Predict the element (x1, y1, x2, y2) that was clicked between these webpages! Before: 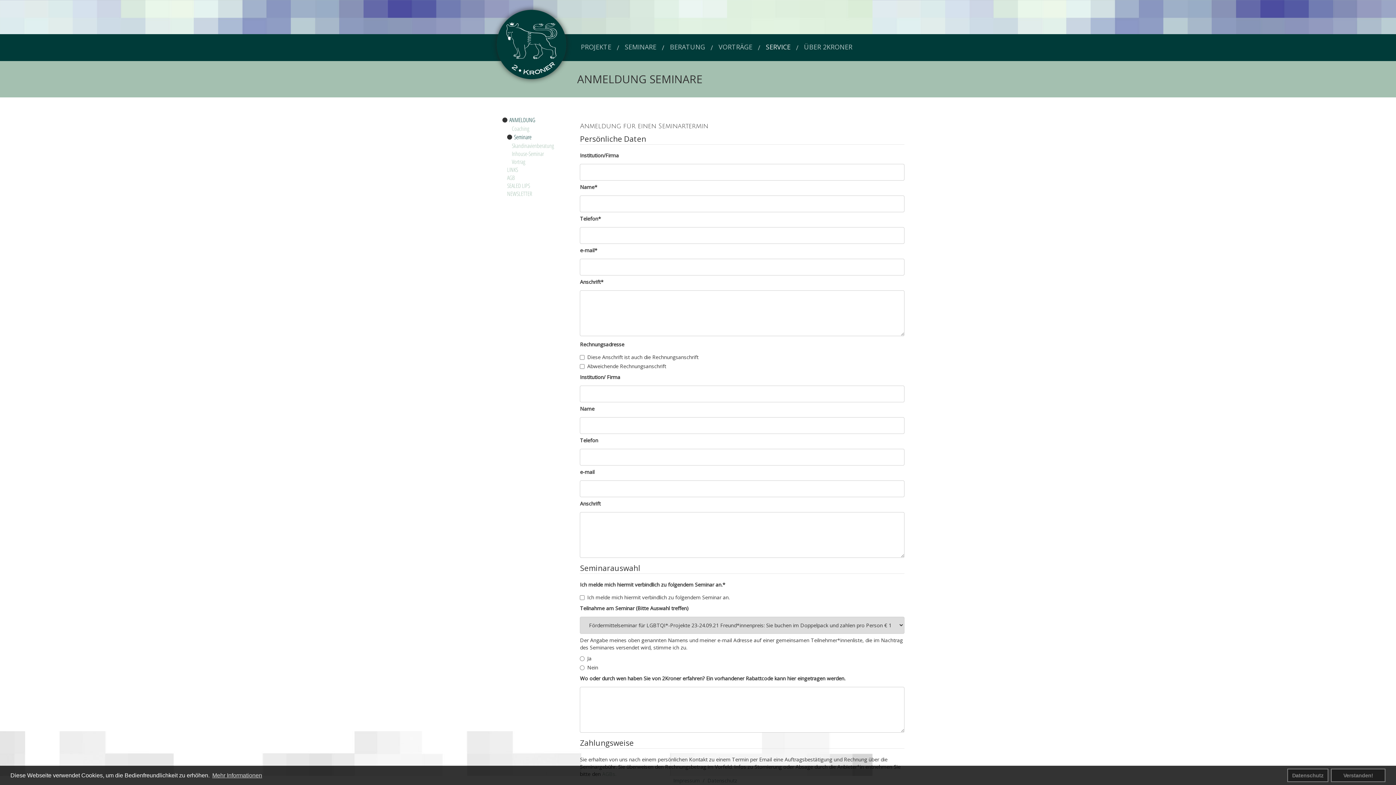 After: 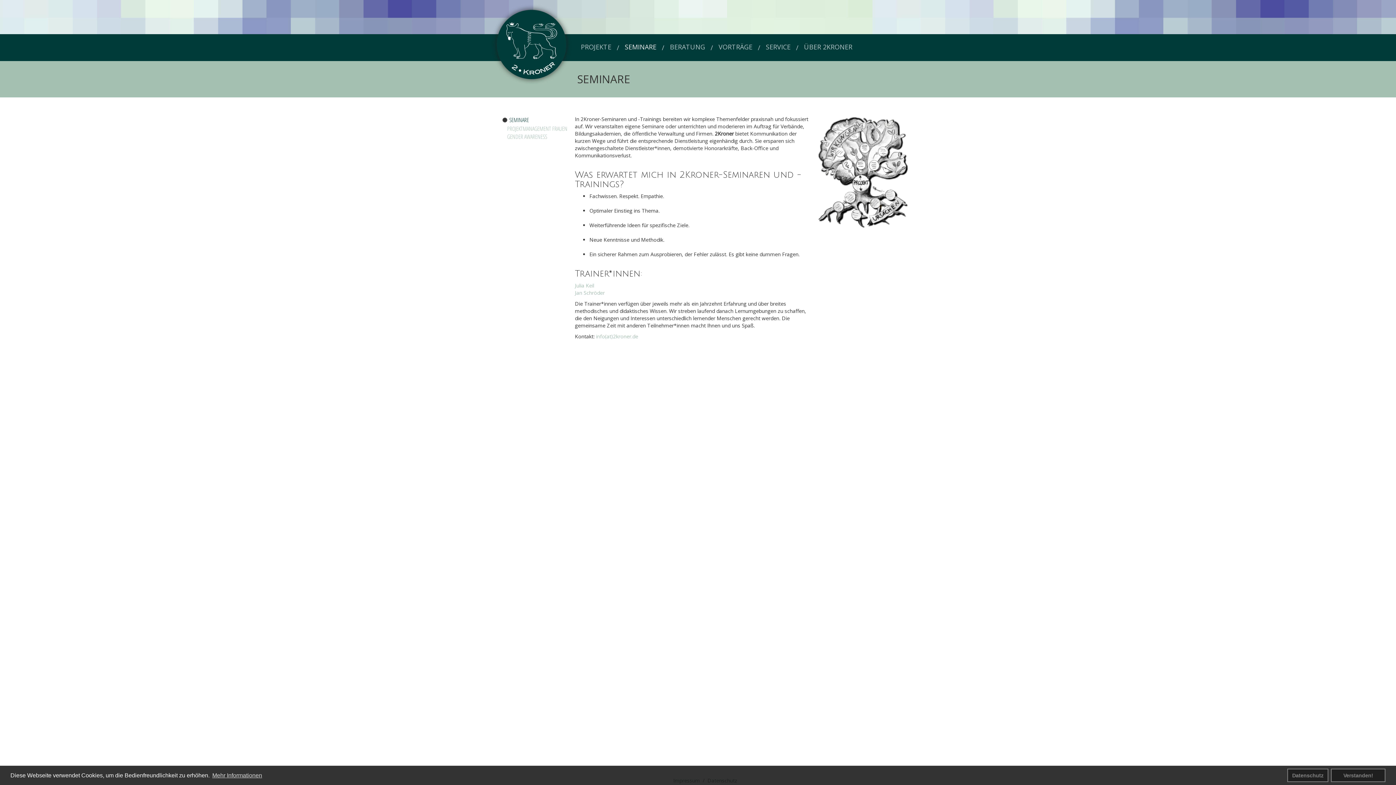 Action: bbox: (619, 38, 662, 55) label: SEMINARE